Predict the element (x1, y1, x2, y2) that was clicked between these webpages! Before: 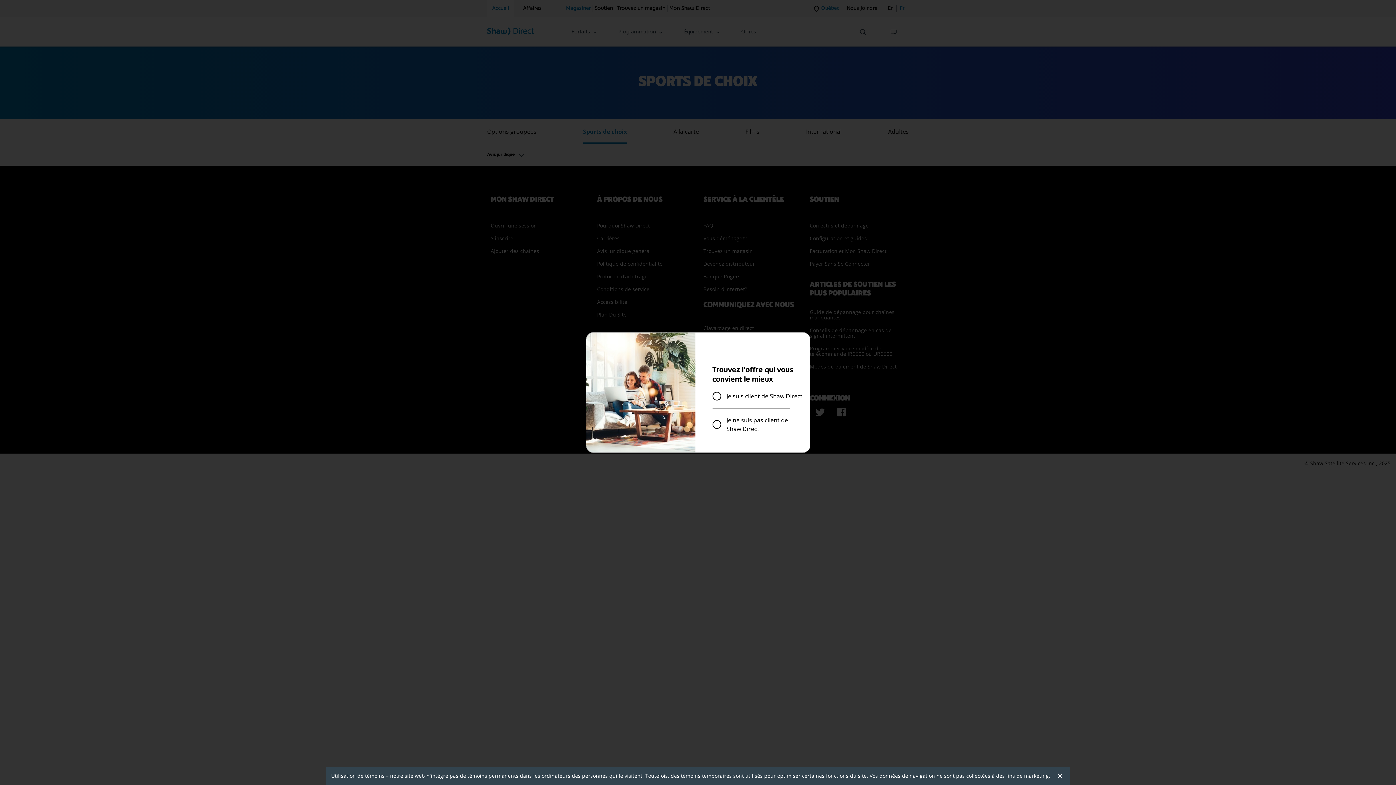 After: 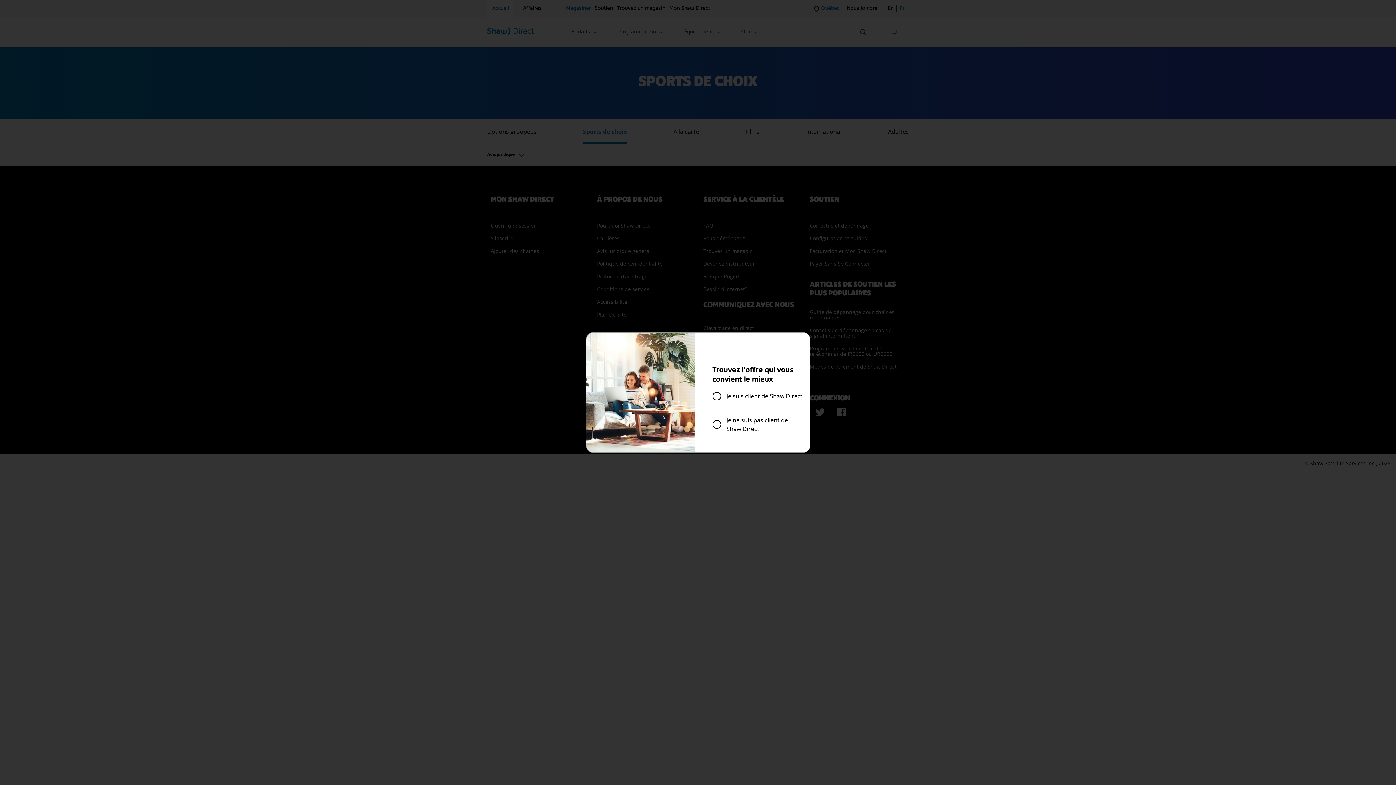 Action: bbox: (1050, 772, 1065, 780) label: close